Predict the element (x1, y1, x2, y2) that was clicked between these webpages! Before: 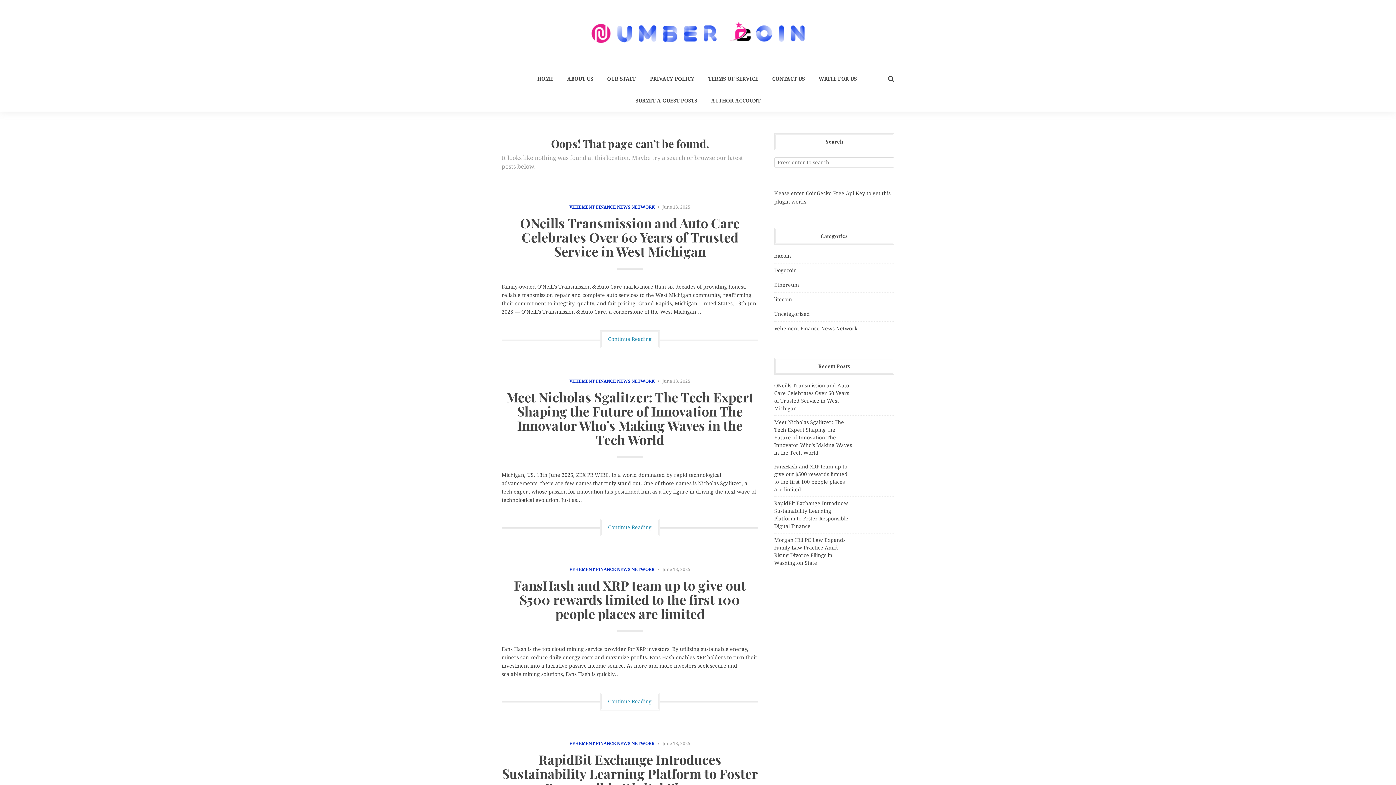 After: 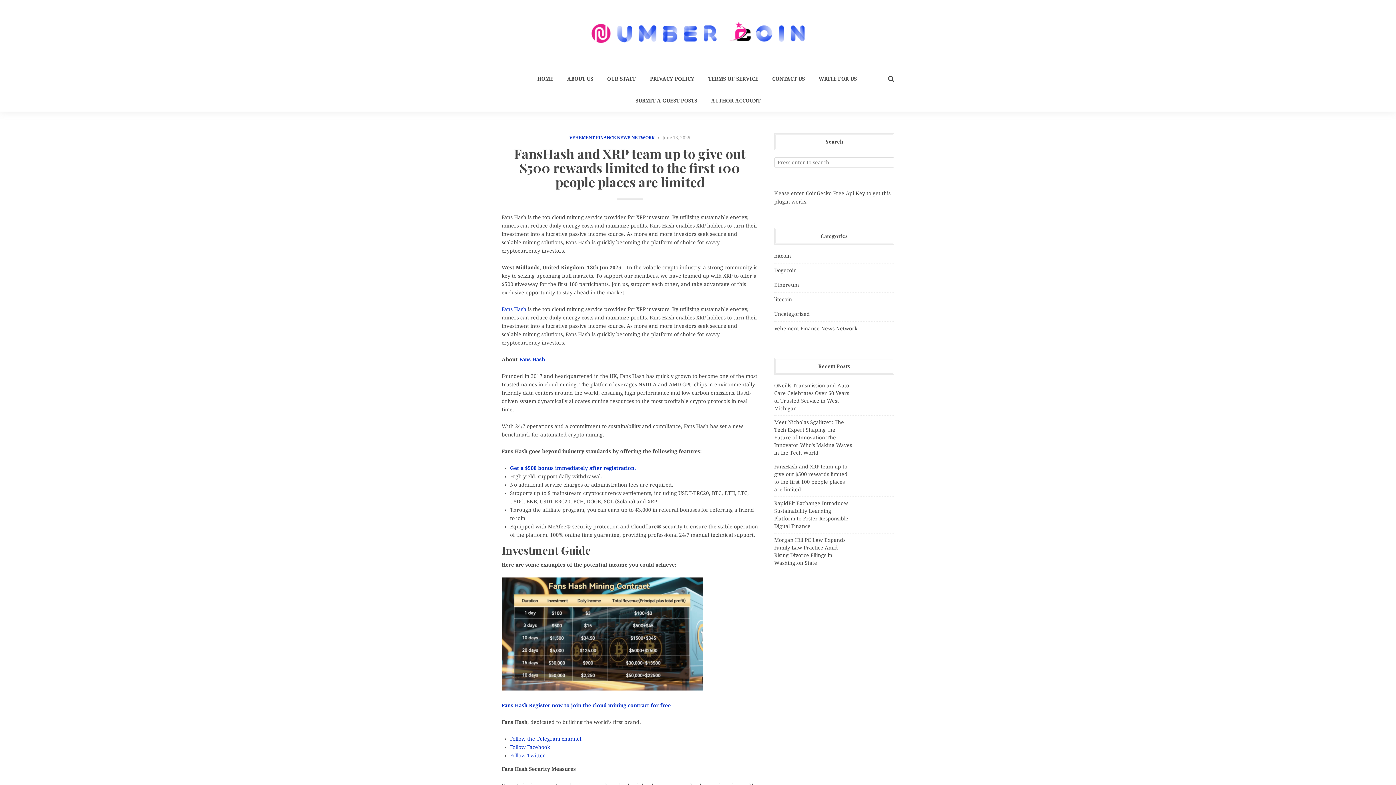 Action: label: FansHash and XRP team up to give out $500 rewards limited to the first 100 people places are limited bbox: (514, 576, 745, 622)